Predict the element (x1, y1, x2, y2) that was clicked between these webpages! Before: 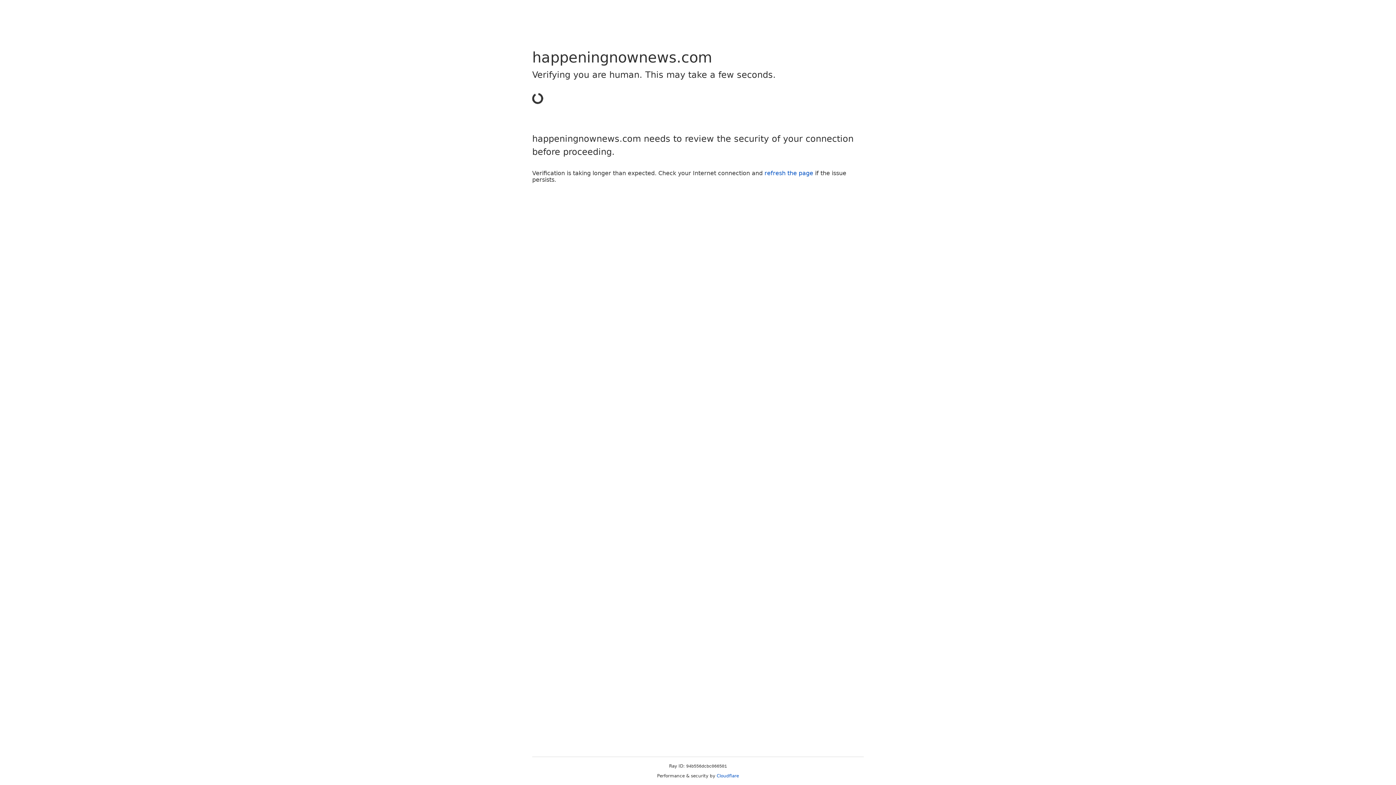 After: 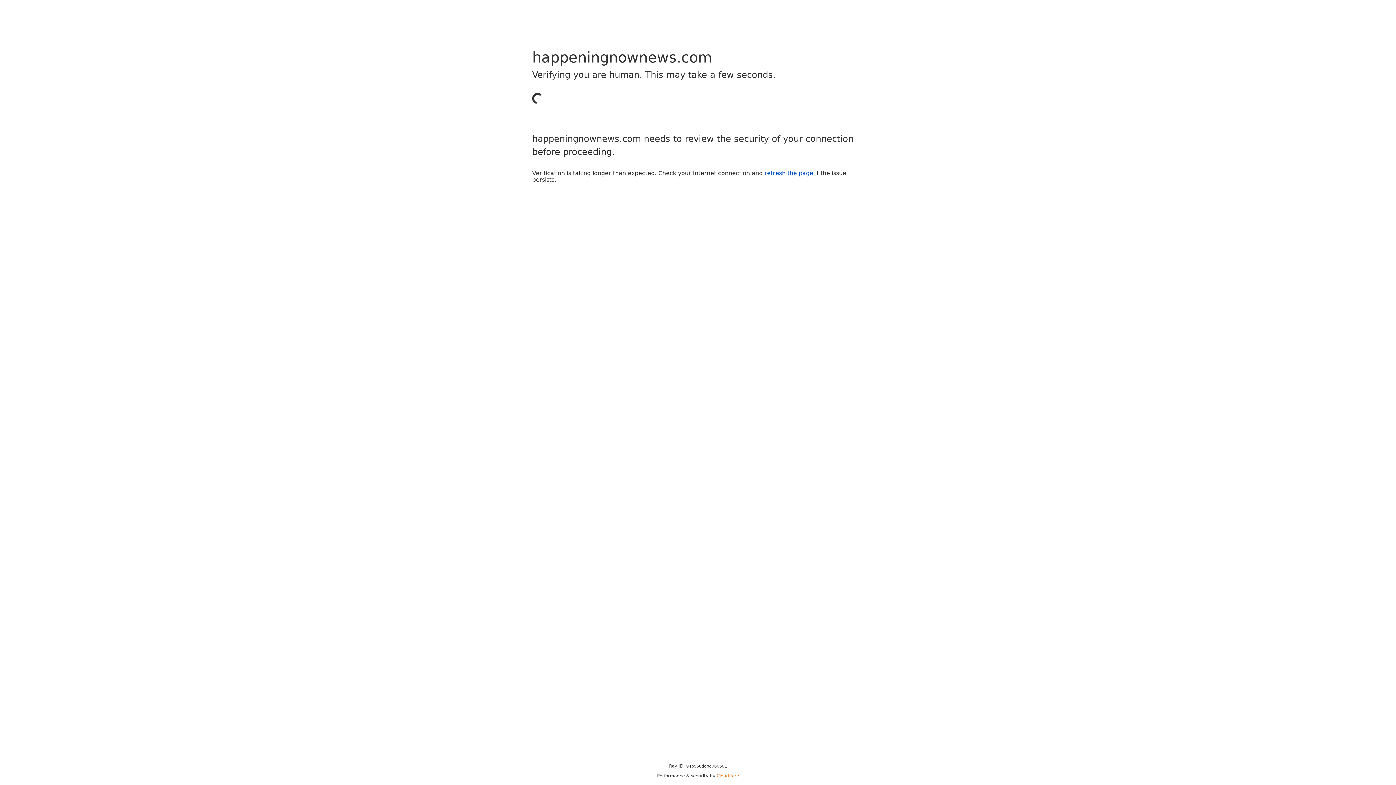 Action: label: Cloudflare bbox: (716, 773, 739, 778)